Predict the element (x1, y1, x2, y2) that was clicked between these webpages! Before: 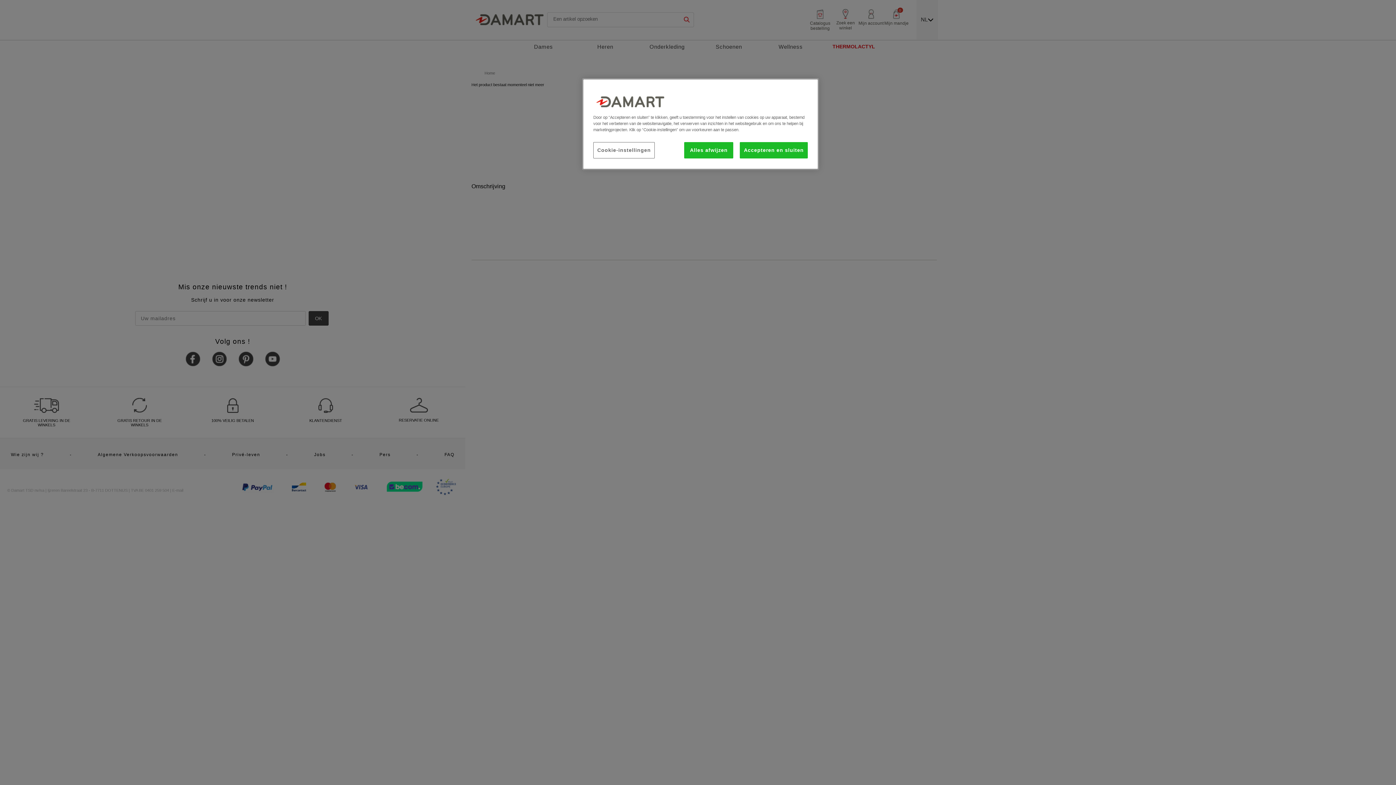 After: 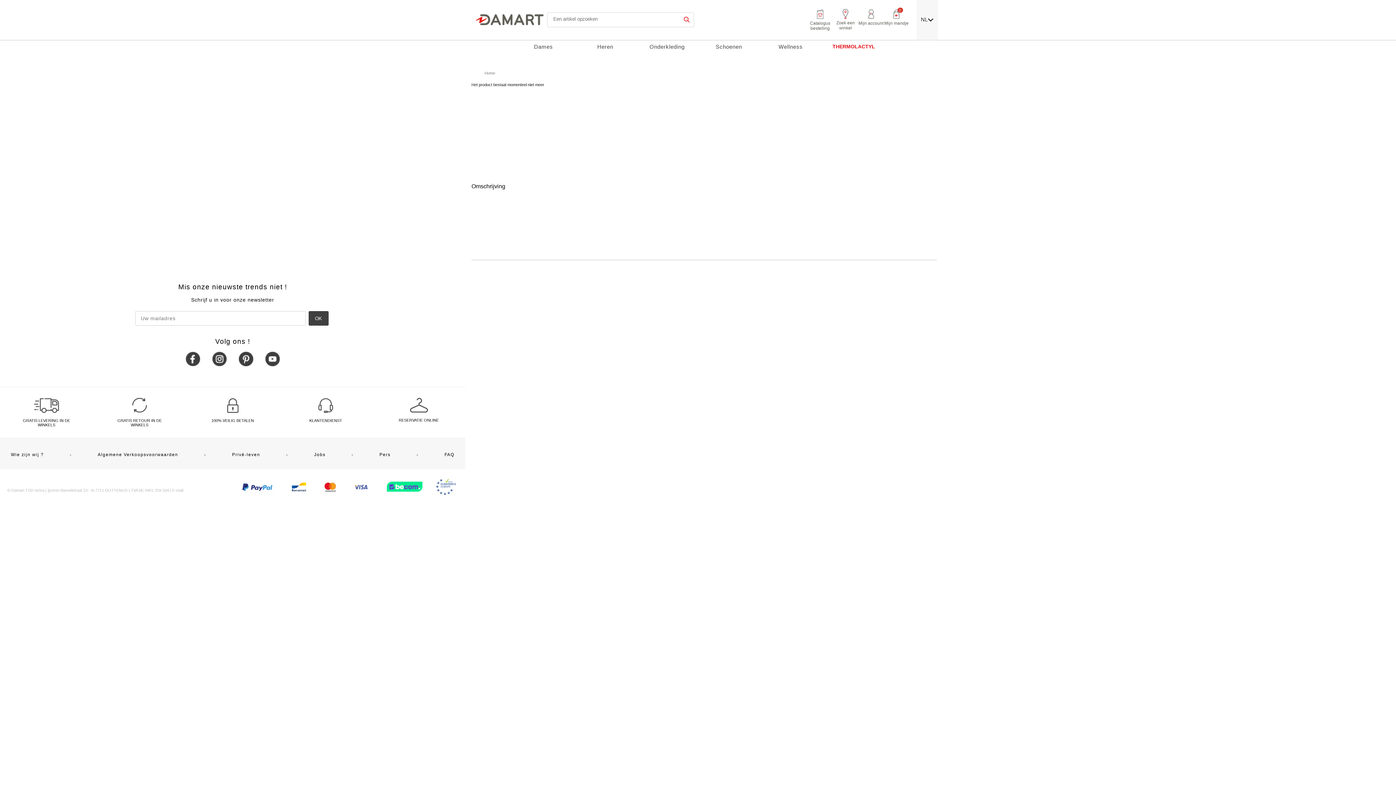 Action: label: Alles afwijzen bbox: (684, 142, 733, 158)